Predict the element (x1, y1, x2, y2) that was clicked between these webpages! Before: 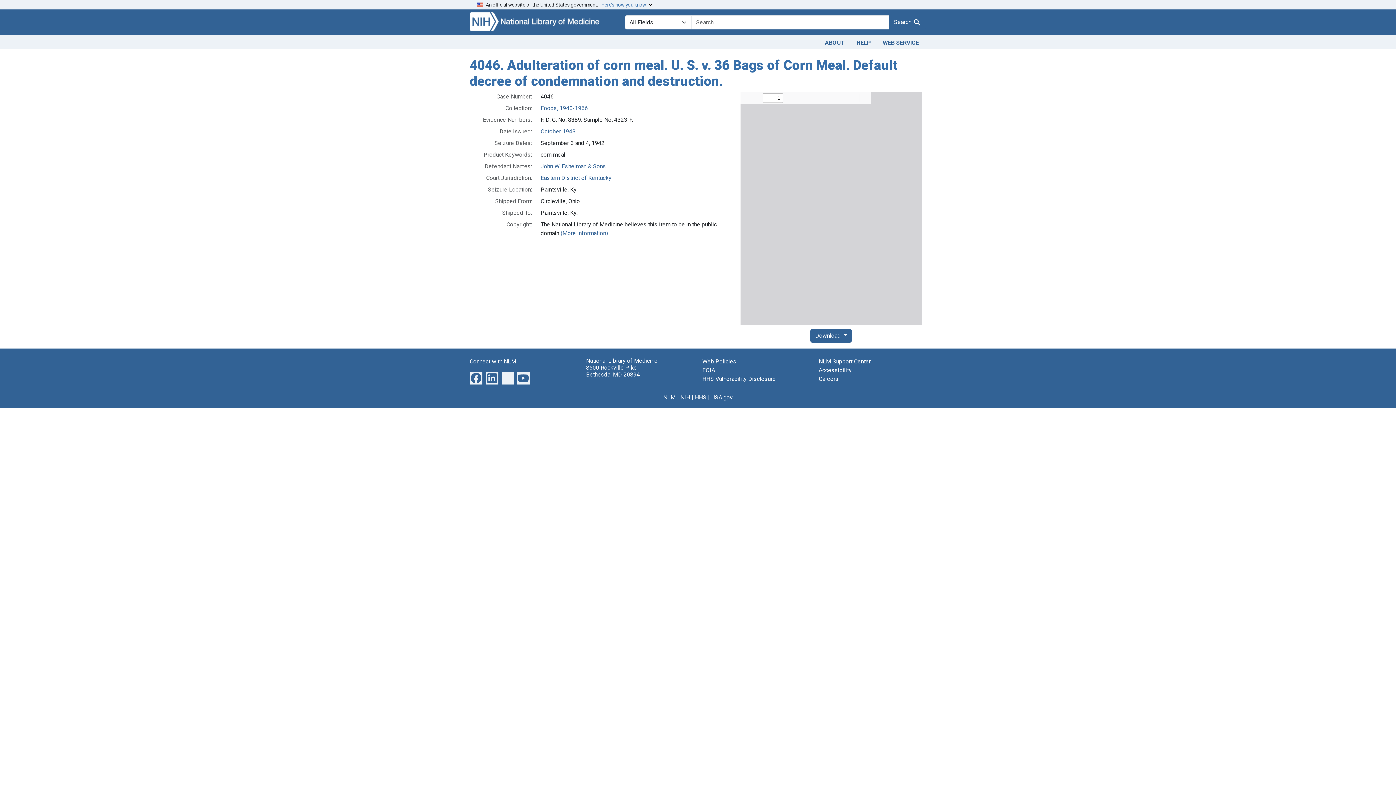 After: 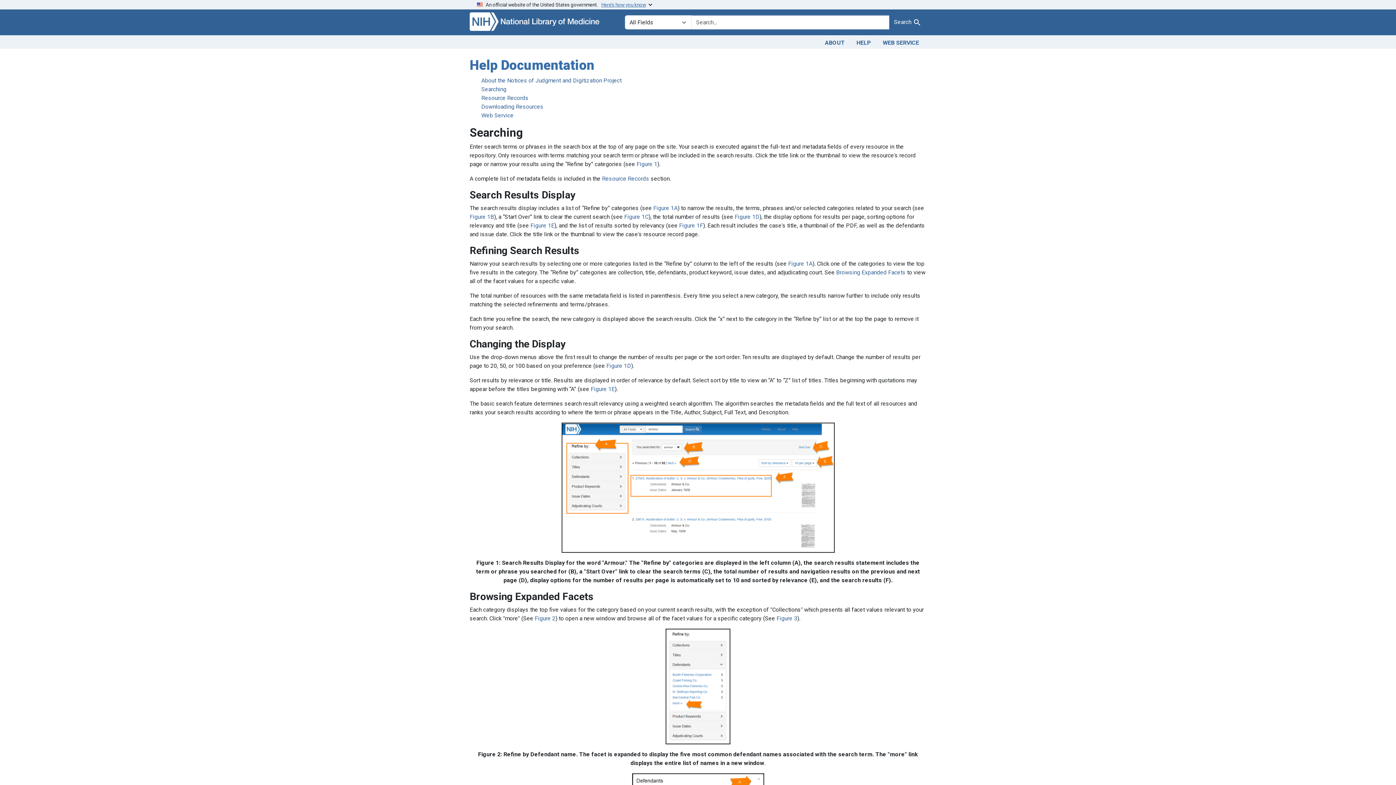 Action: bbox: (850, 36, 877, 47) label: HELP